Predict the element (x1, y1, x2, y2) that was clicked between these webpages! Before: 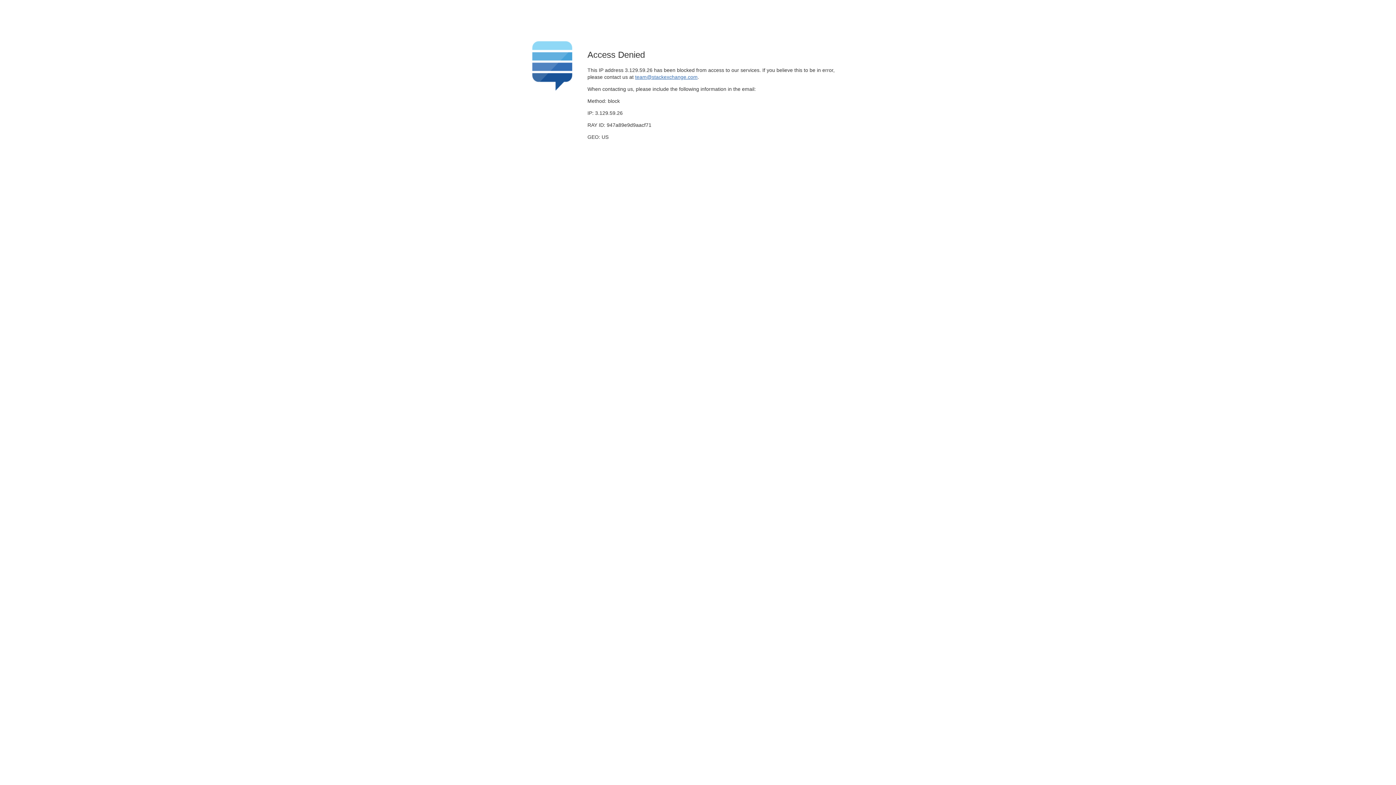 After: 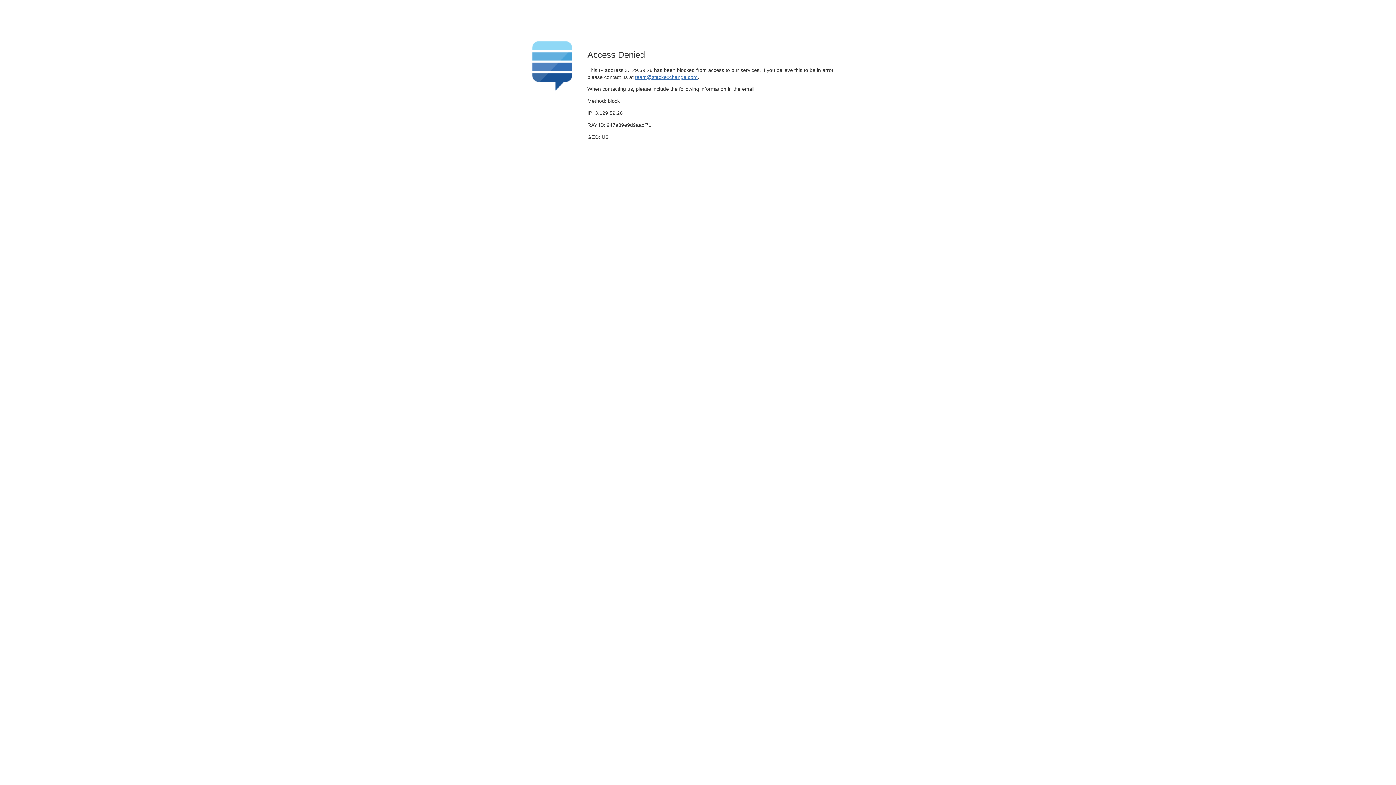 Action: bbox: (635, 74, 697, 79) label: team@stackexchange.com